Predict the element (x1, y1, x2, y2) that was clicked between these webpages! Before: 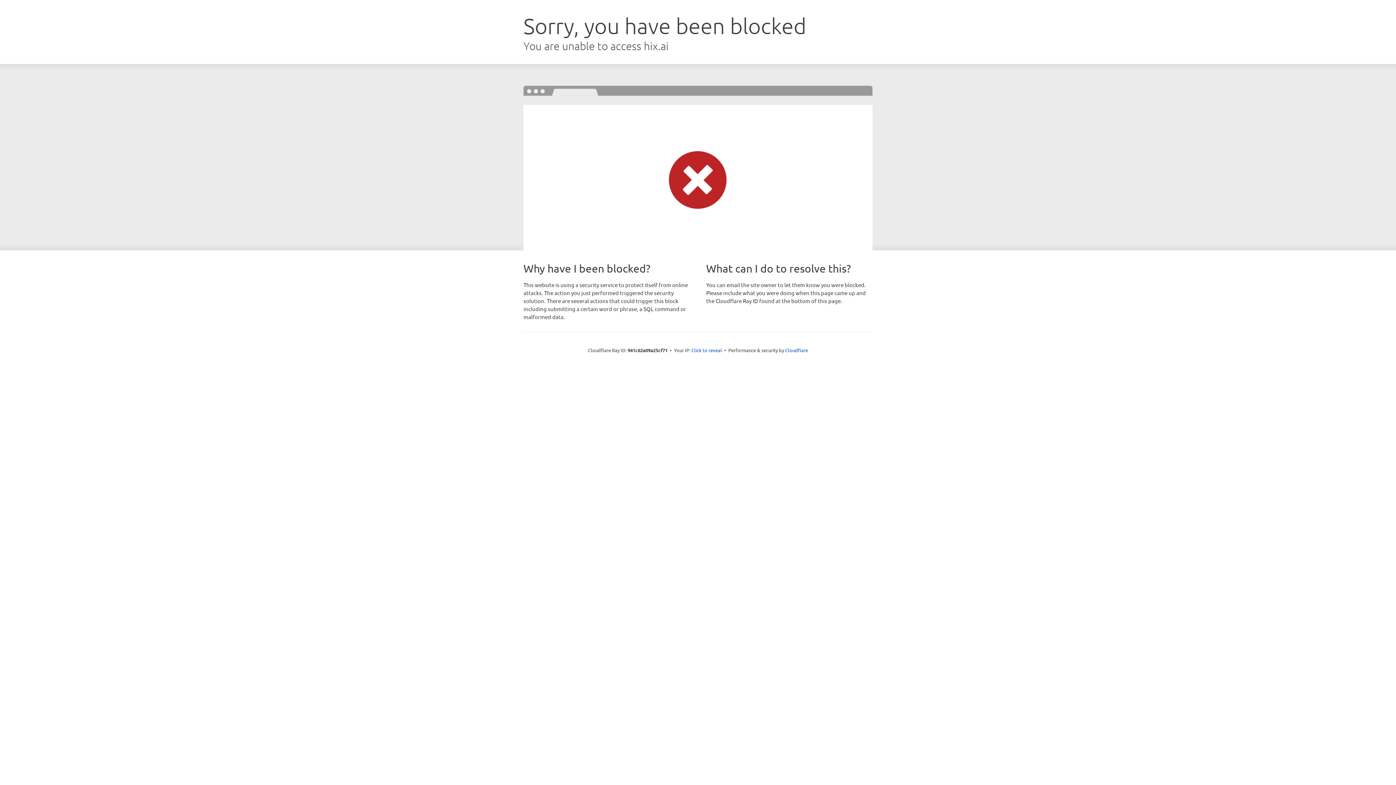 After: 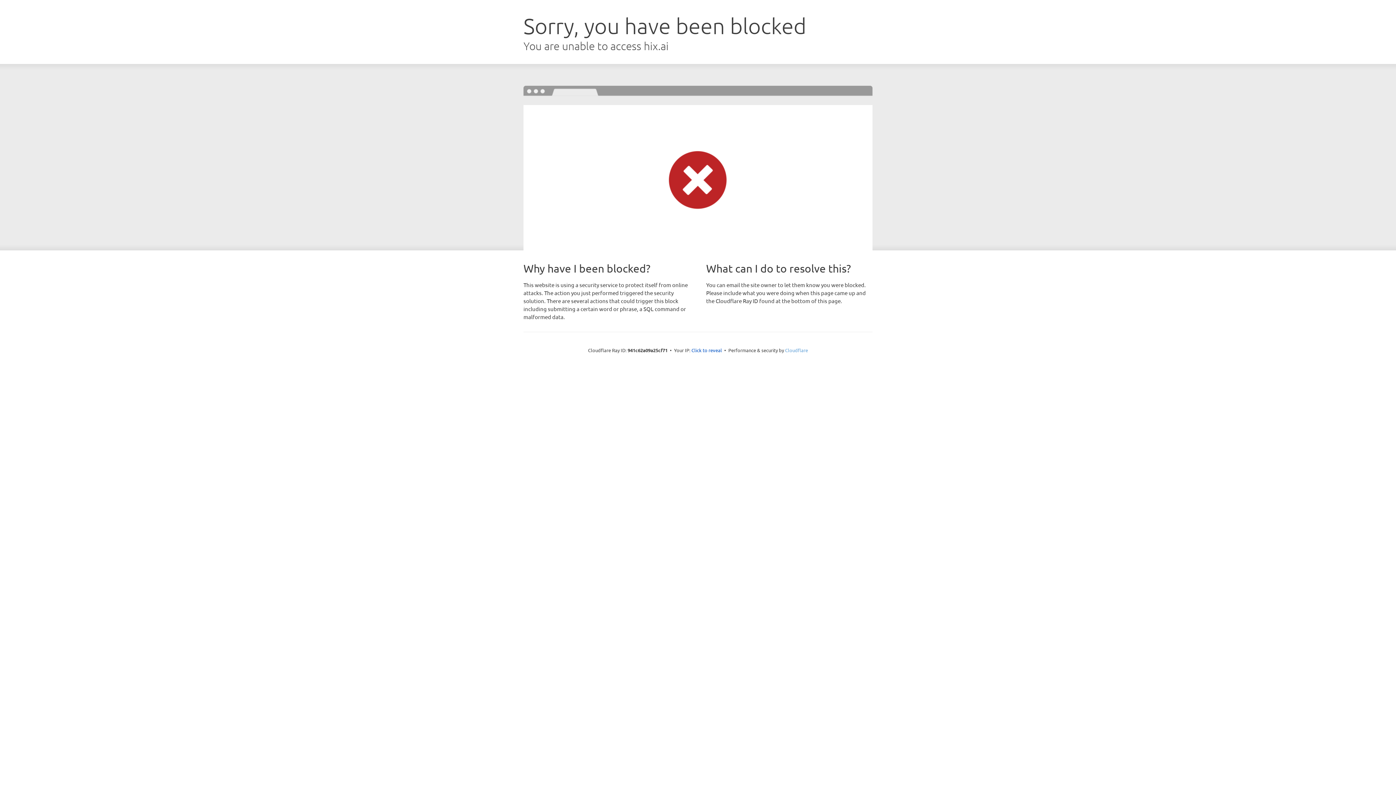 Action: bbox: (785, 347, 808, 353) label: Cloudflare